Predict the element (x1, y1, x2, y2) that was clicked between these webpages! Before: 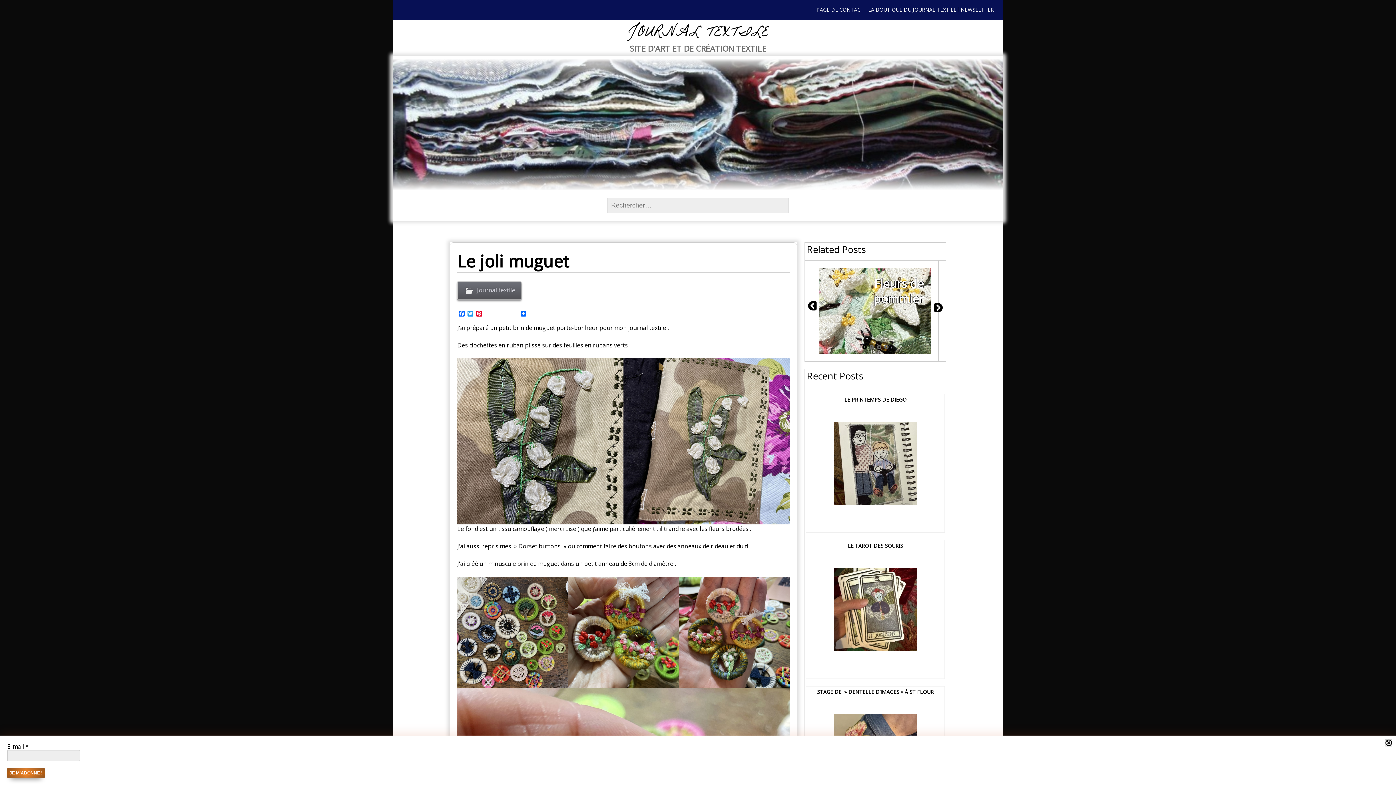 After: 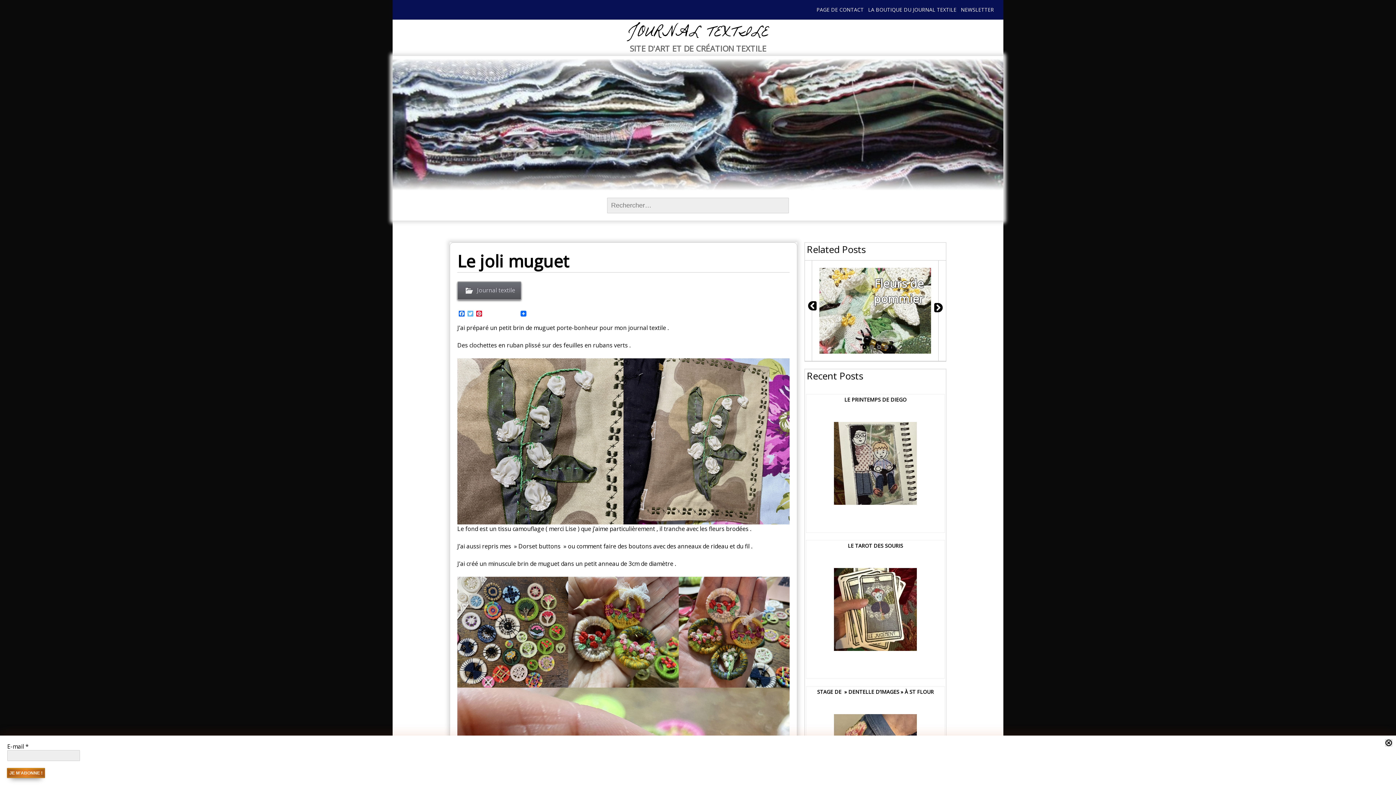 Action: bbox: (466, 310, 474, 317) label: Twitter